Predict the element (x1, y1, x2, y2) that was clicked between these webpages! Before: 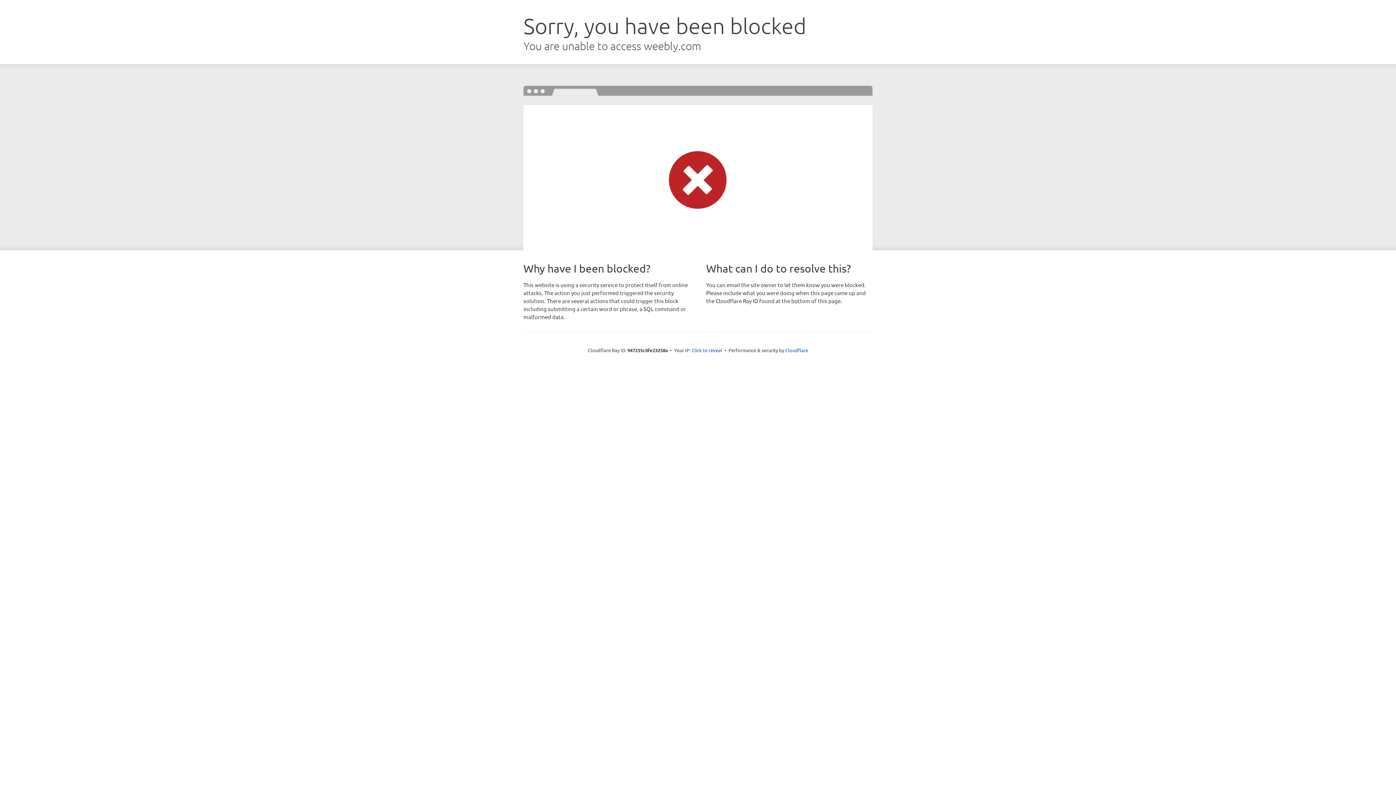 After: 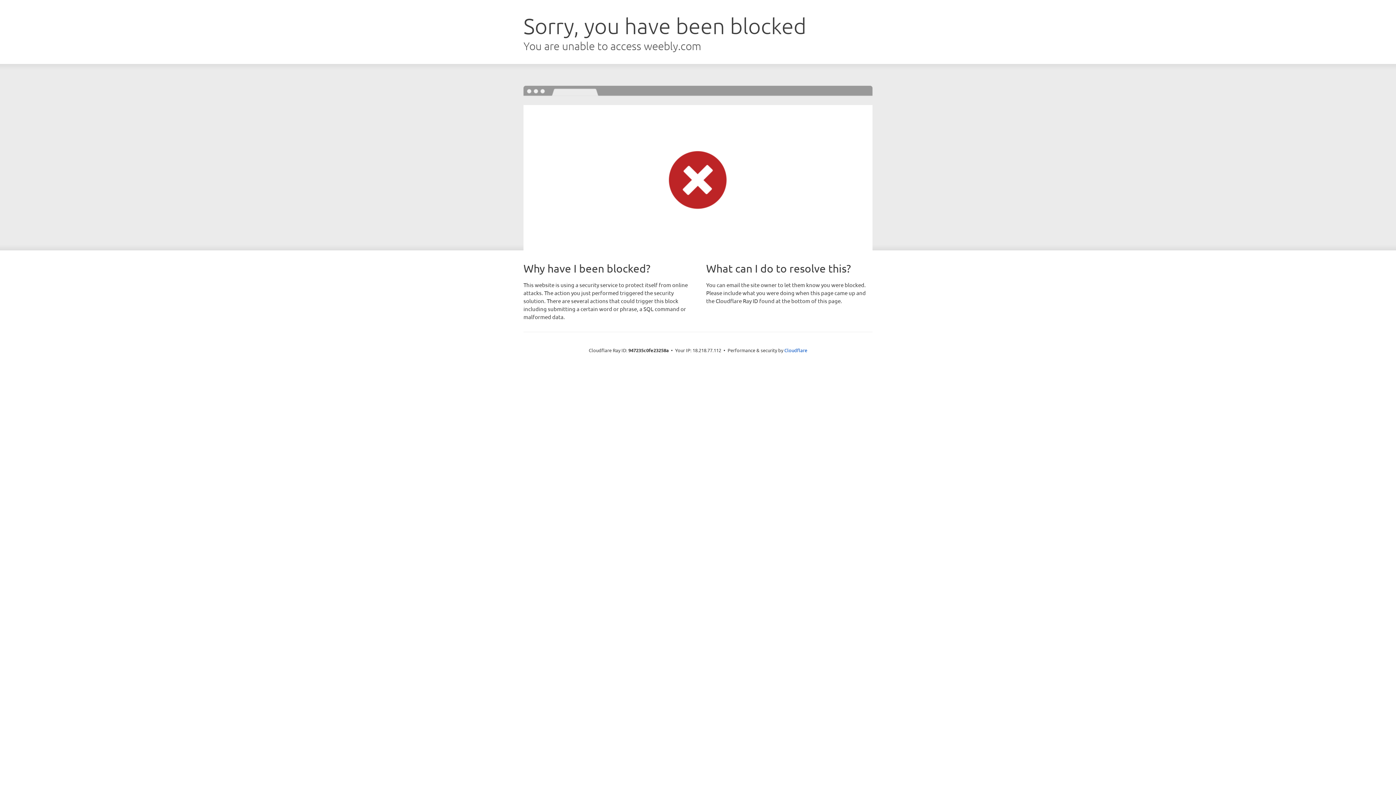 Action: bbox: (691, 346, 722, 353) label: Click to reveal